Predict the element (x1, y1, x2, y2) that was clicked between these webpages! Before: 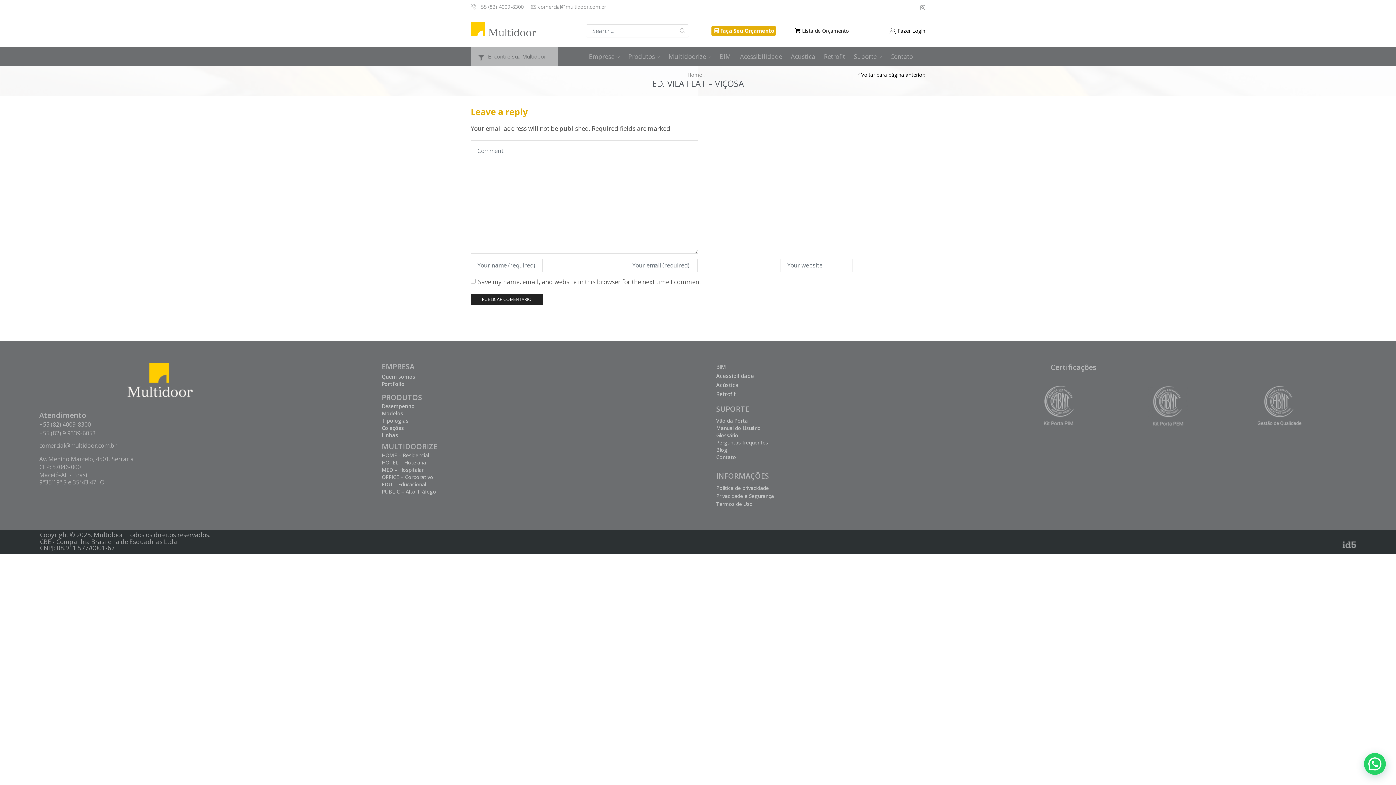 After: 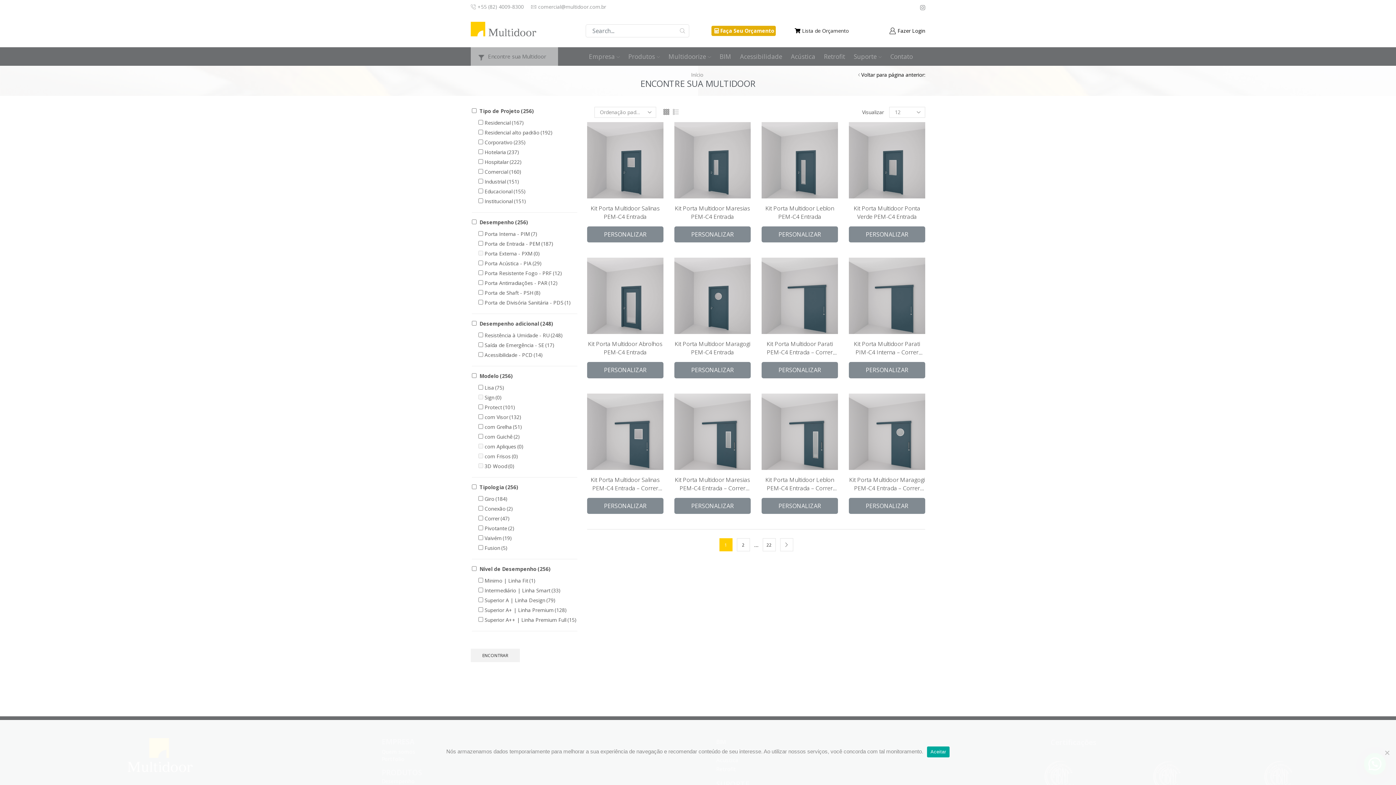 Action: label: Faça Seu Orçamento bbox: (711, 25, 776, 36)